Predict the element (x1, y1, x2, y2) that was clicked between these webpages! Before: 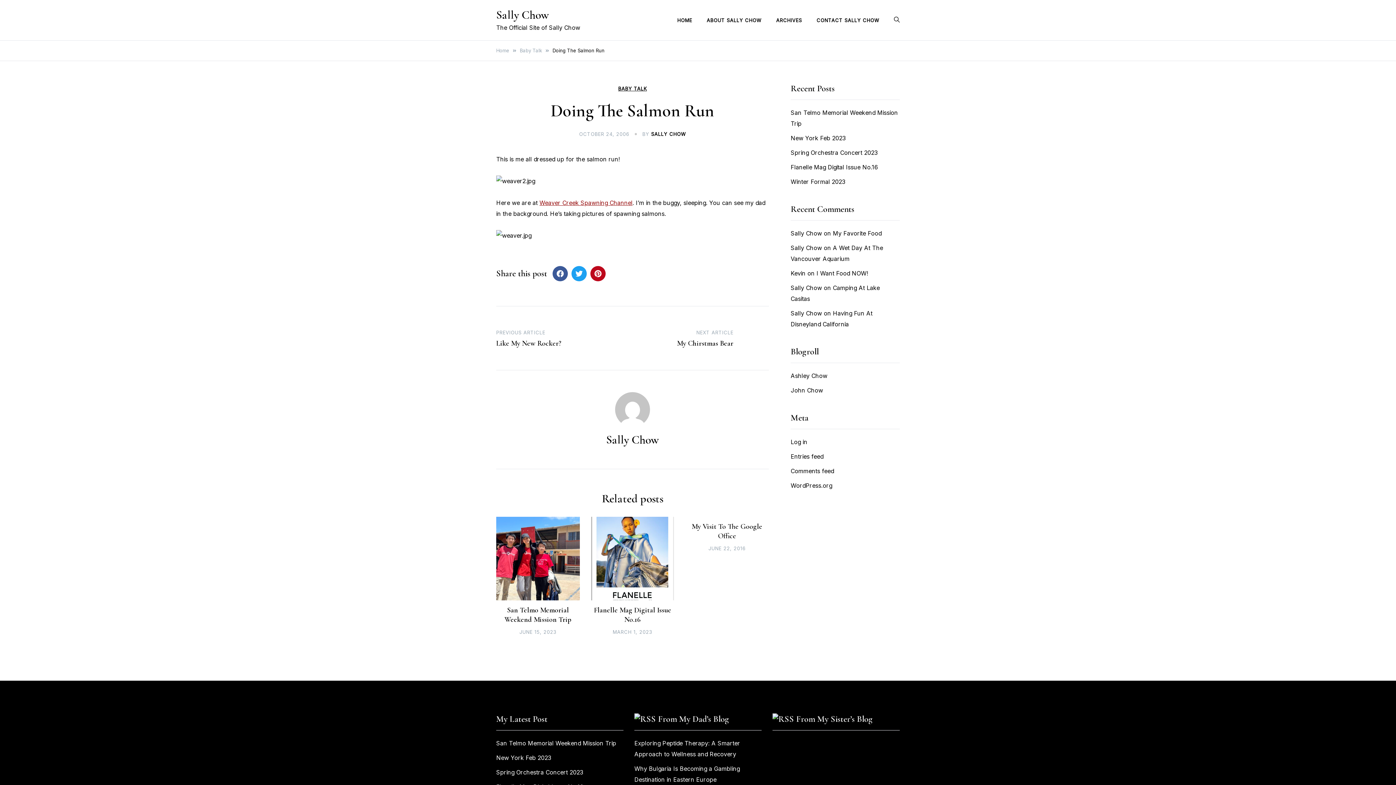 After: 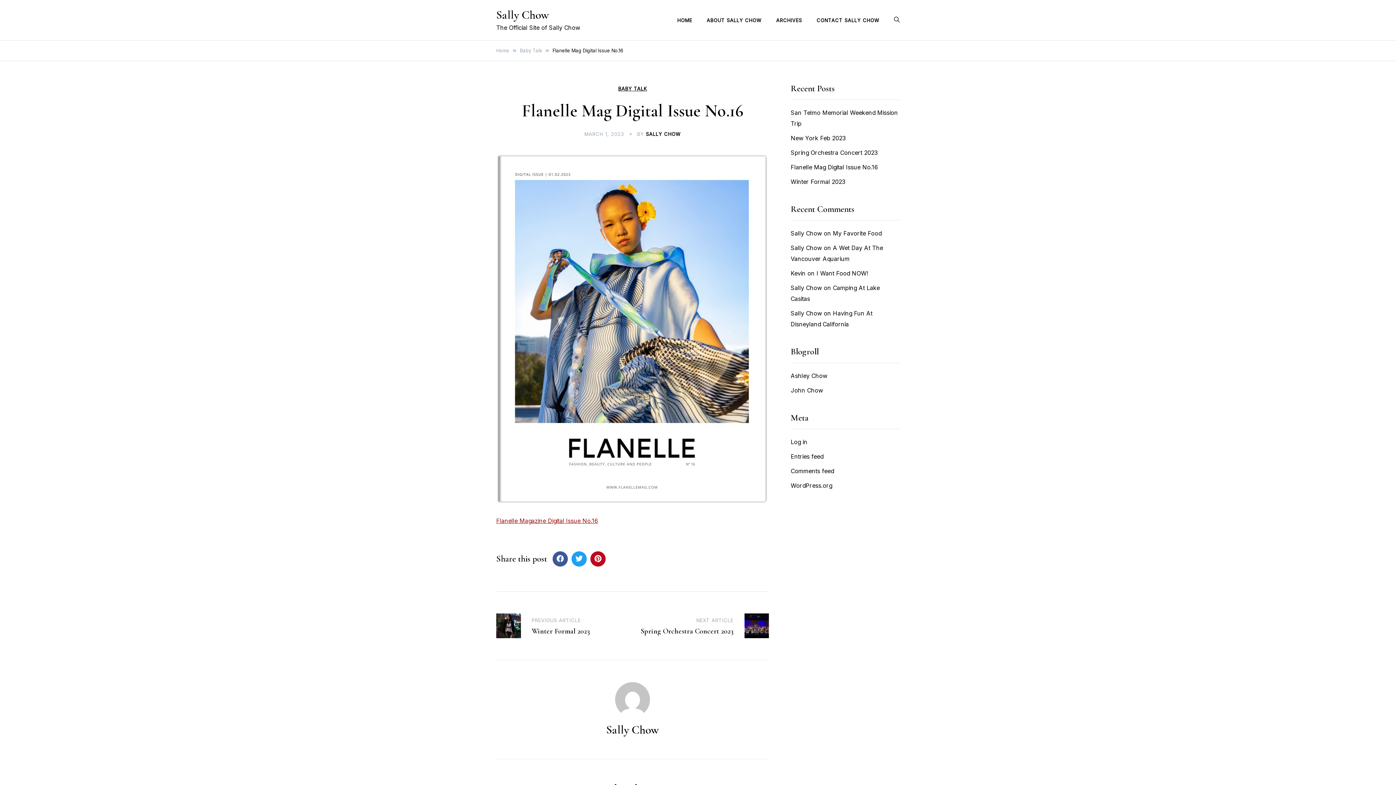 Action: bbox: (585, 517, 679, 600)